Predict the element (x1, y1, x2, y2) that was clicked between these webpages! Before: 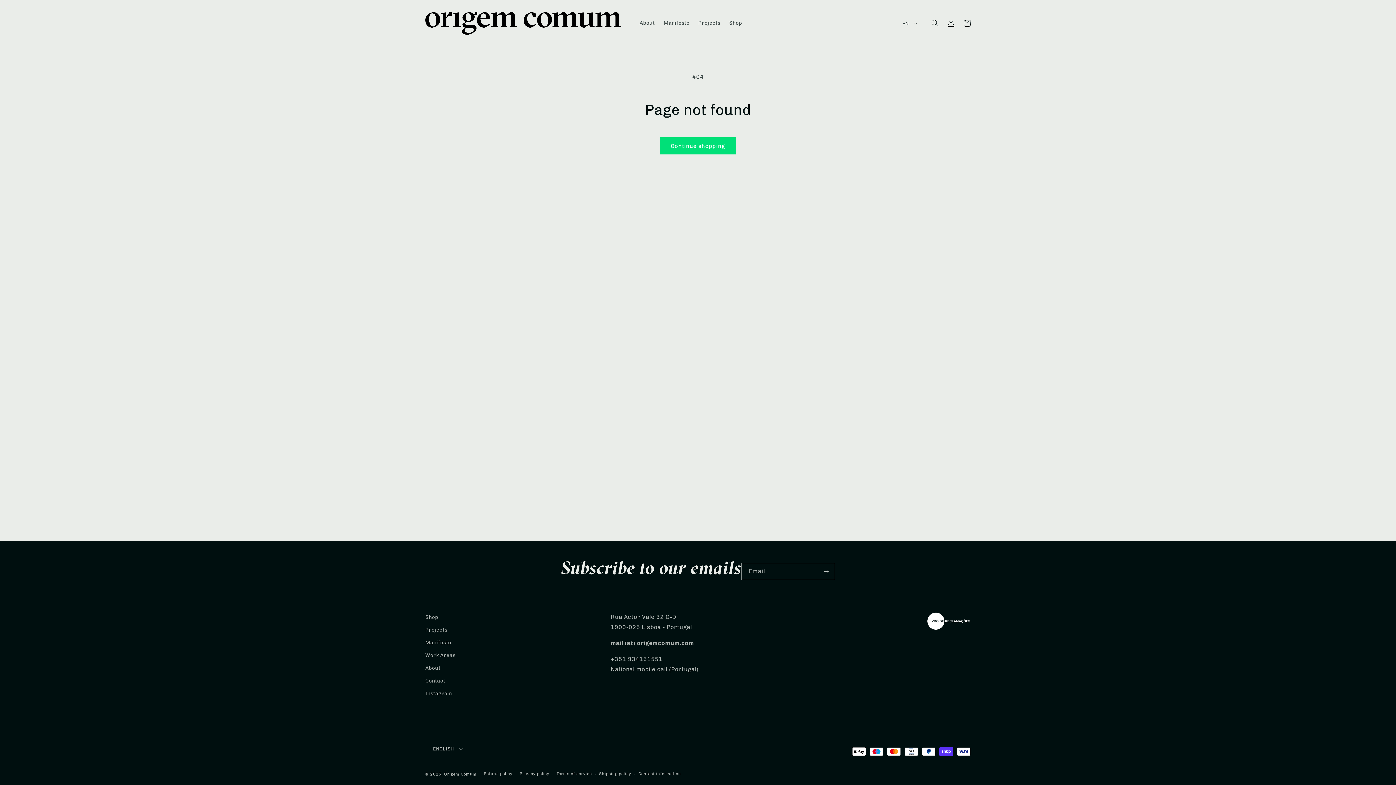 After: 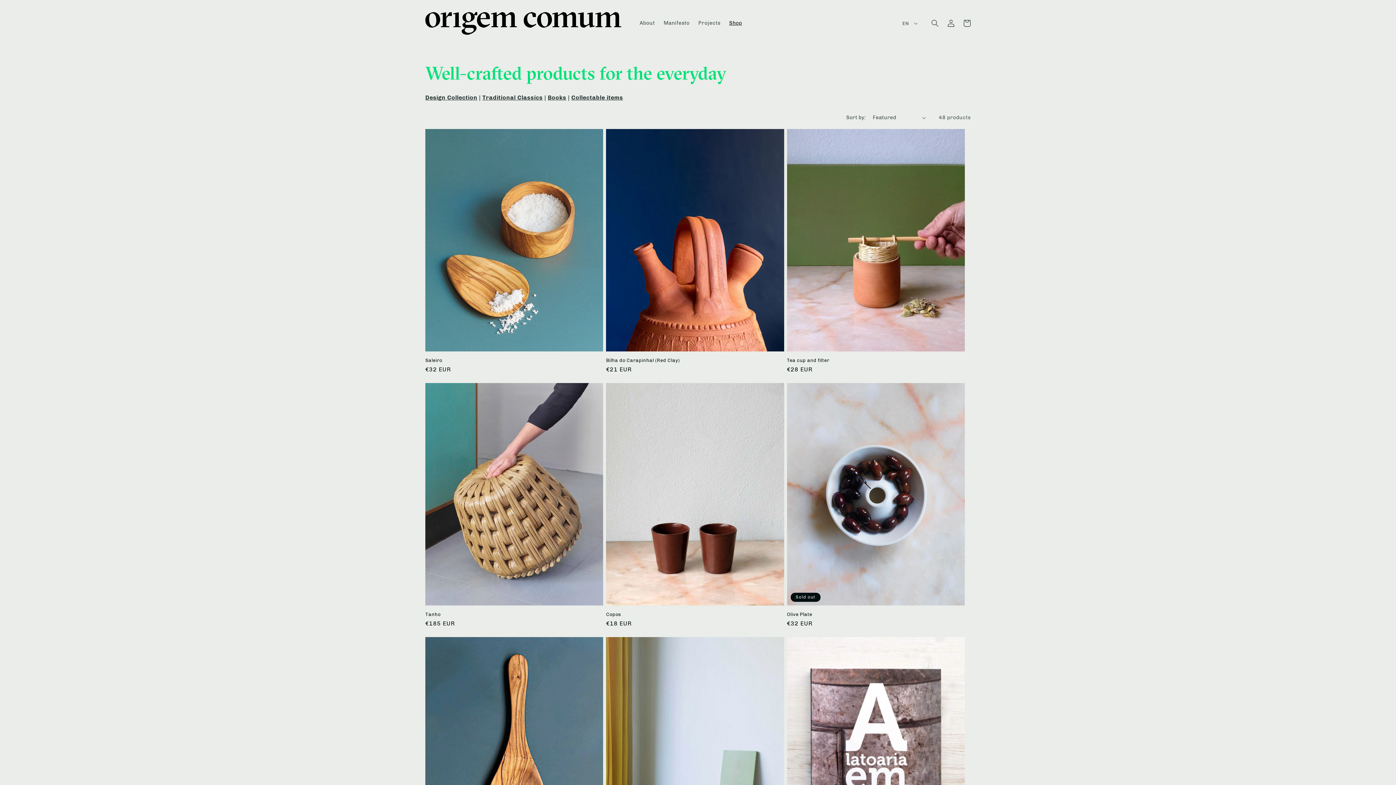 Action: bbox: (425, 613, 438, 624) label: Shop